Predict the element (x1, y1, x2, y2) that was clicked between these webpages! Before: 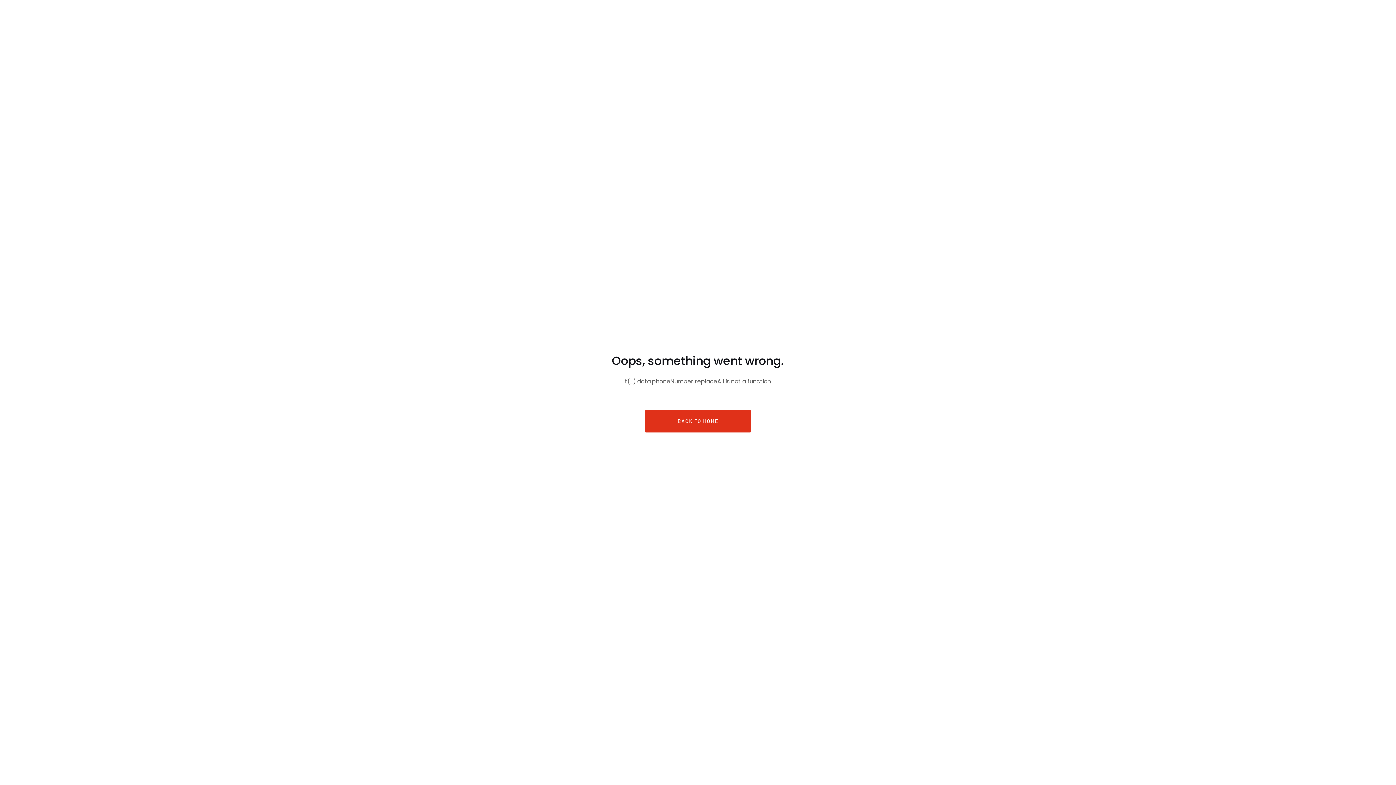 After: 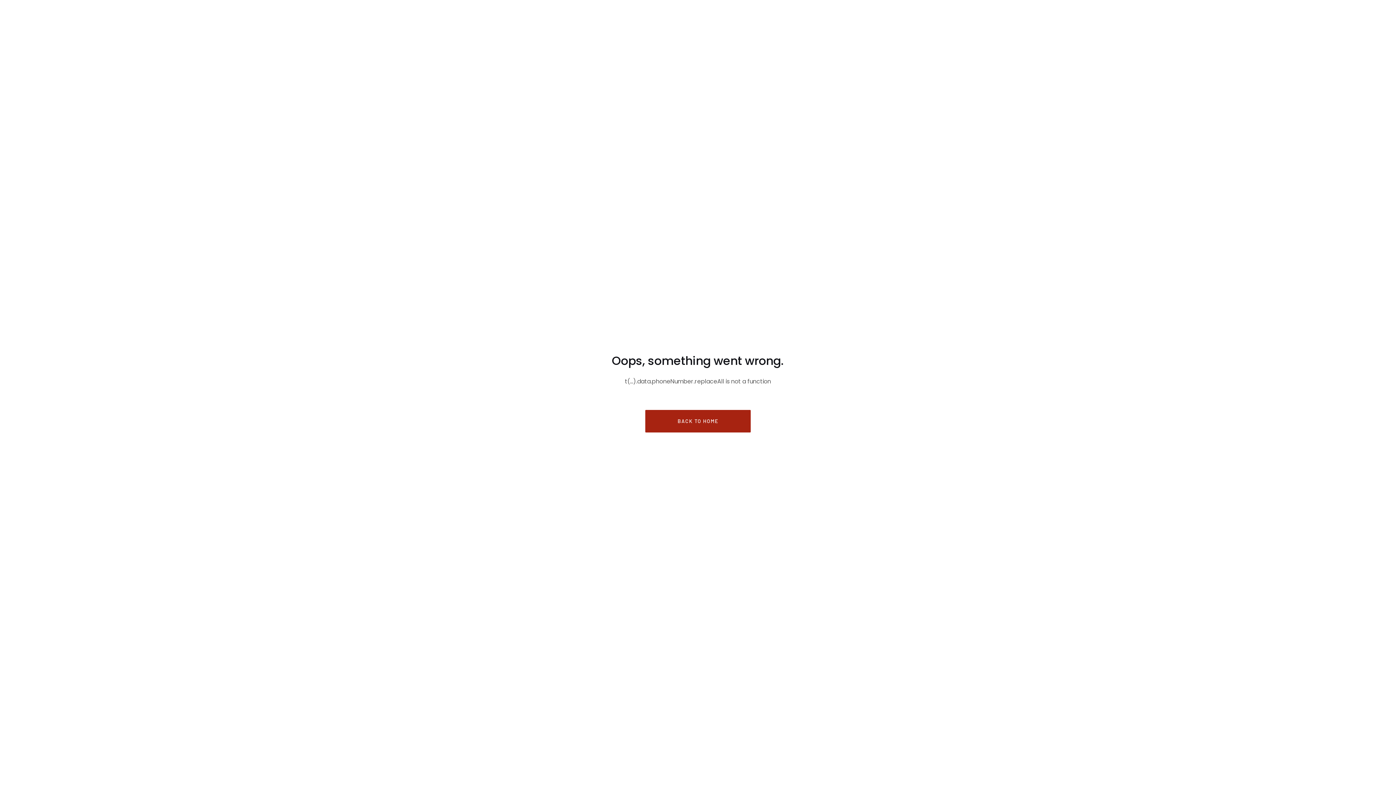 Action: bbox: (645, 410, 750, 432) label: BACK TO HOME